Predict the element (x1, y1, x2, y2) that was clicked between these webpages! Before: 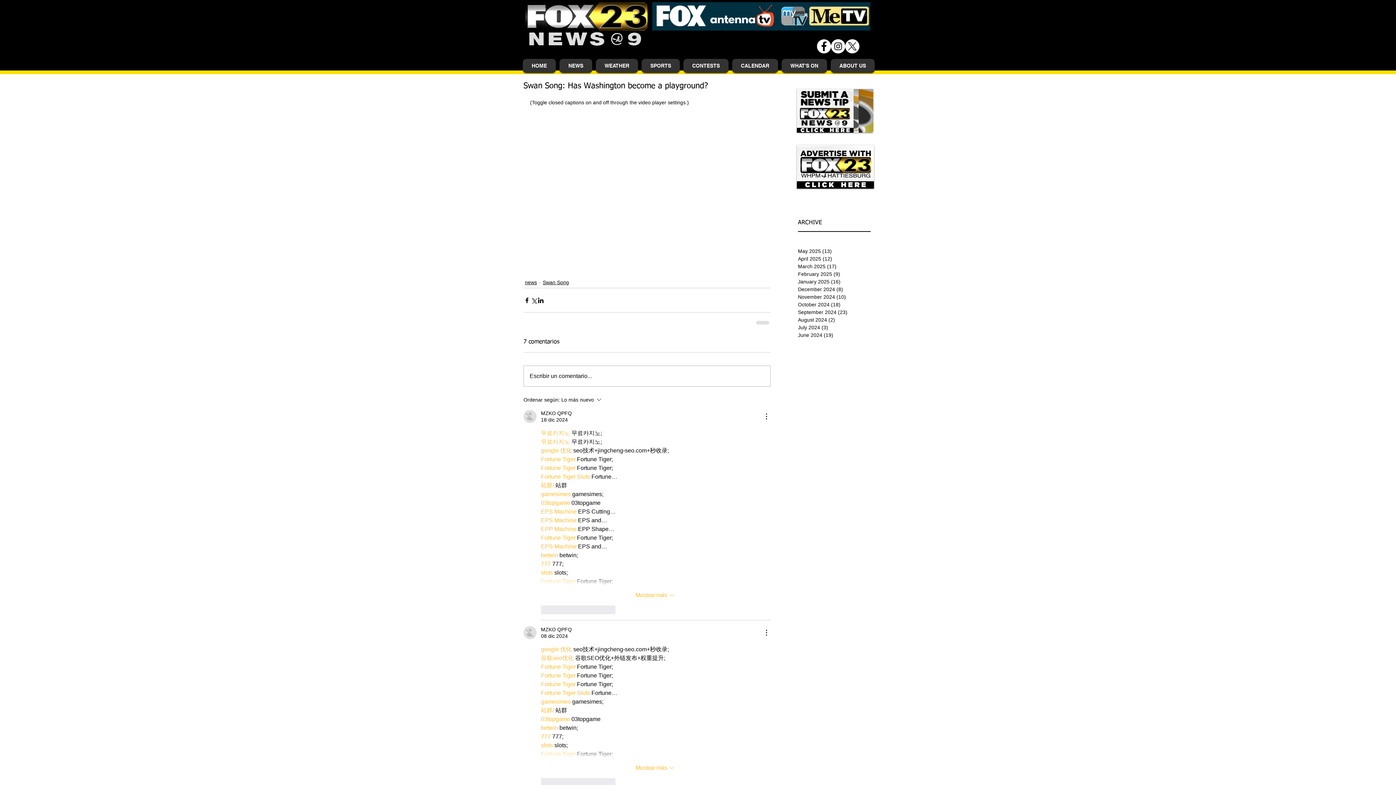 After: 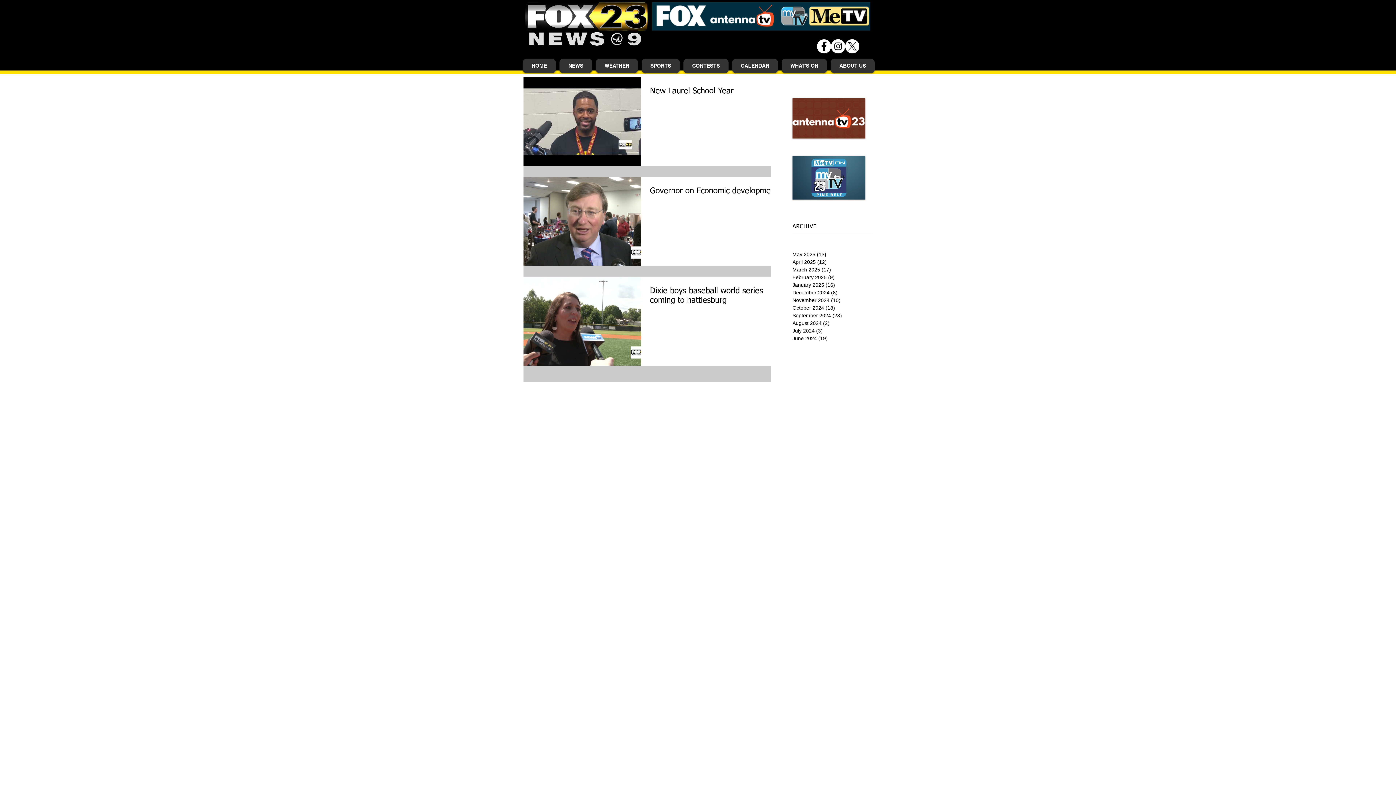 Action: bbox: (798, 324, 870, 331) label: July 2024 (3)
3 posts